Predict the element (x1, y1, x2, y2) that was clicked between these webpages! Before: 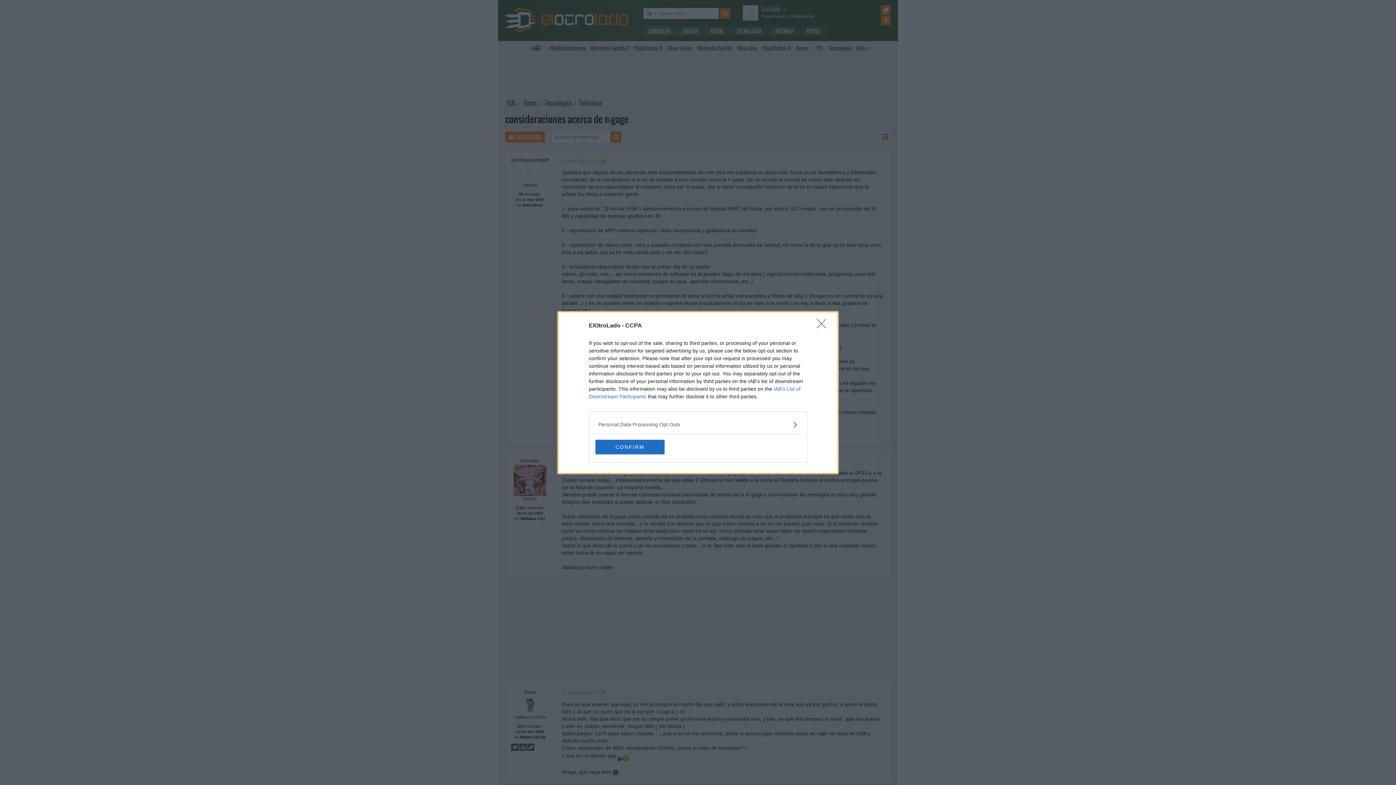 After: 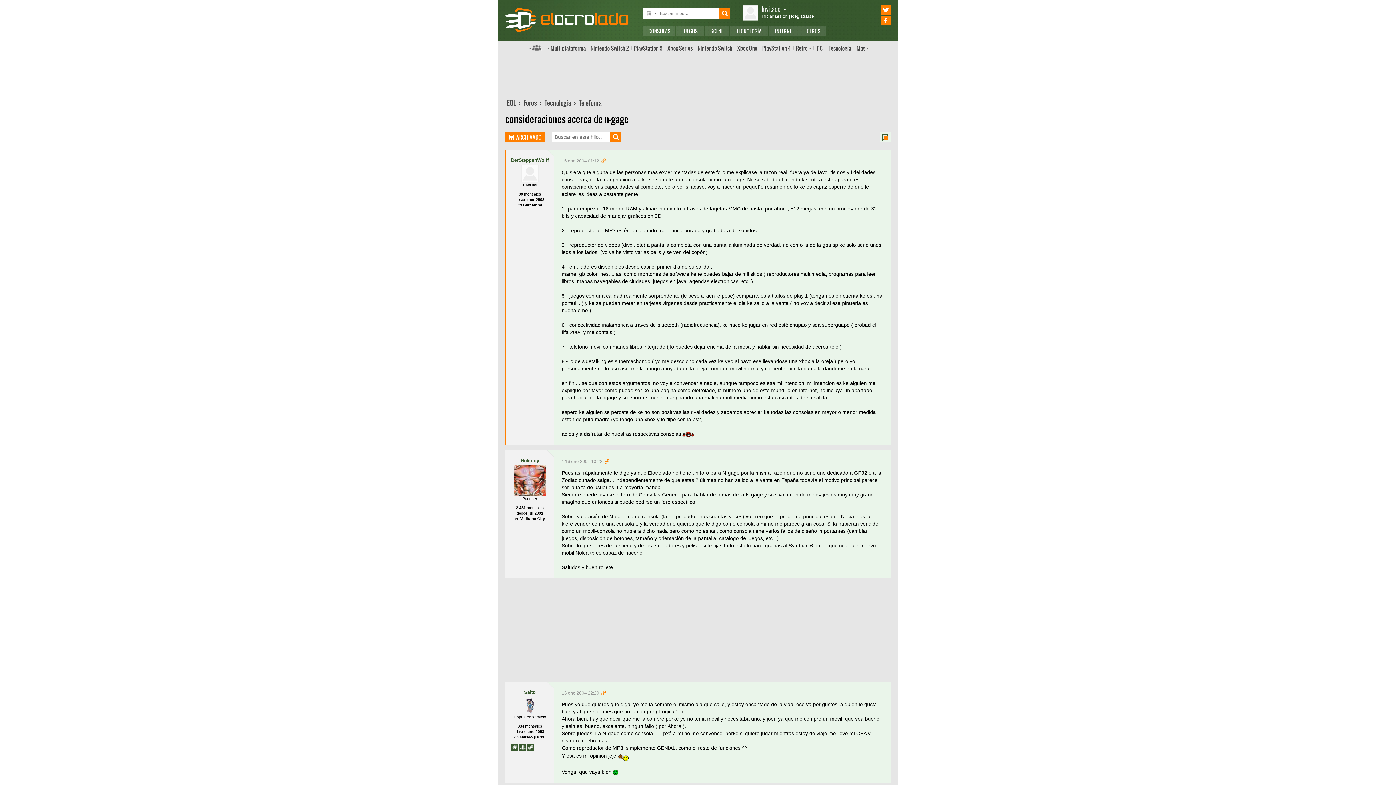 Action: bbox: (817, 319, 830, 332) label: Close